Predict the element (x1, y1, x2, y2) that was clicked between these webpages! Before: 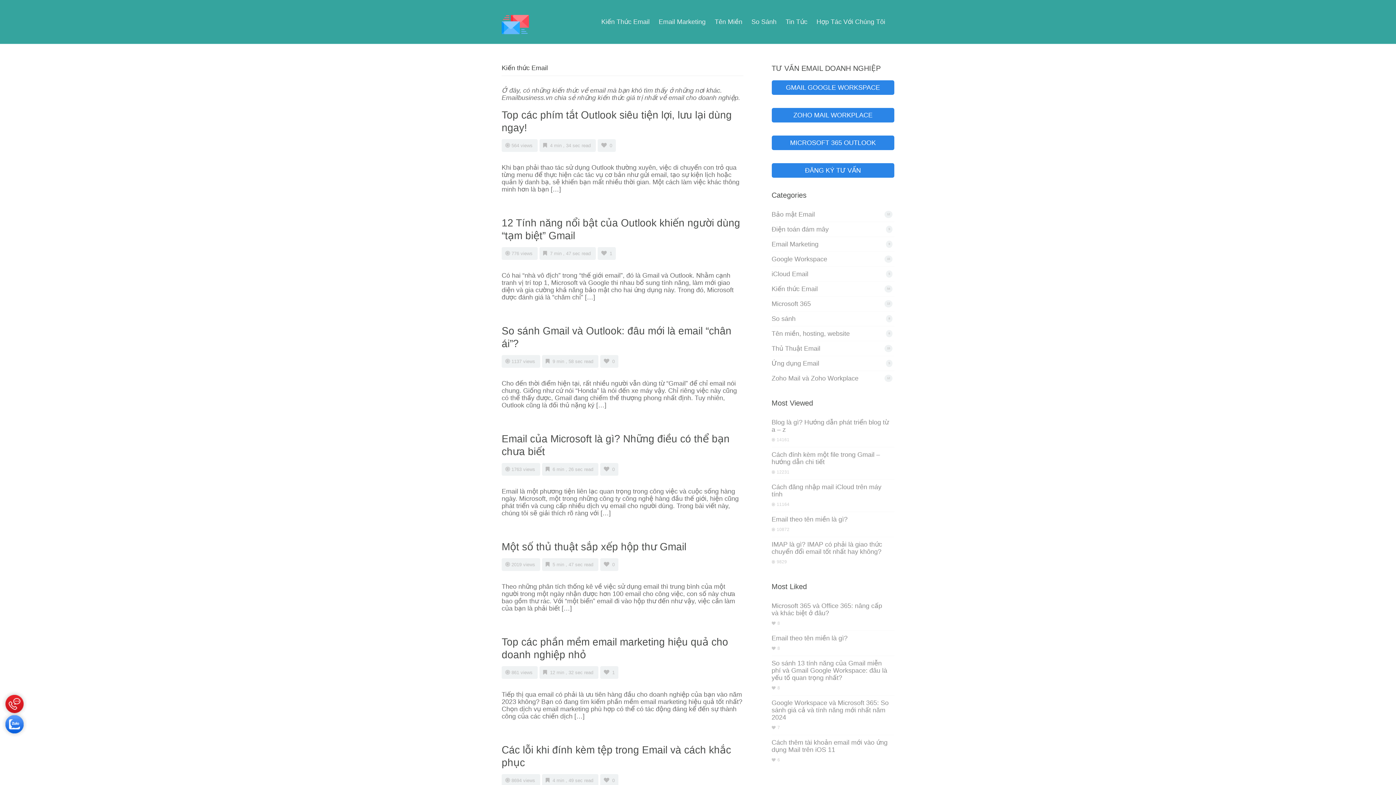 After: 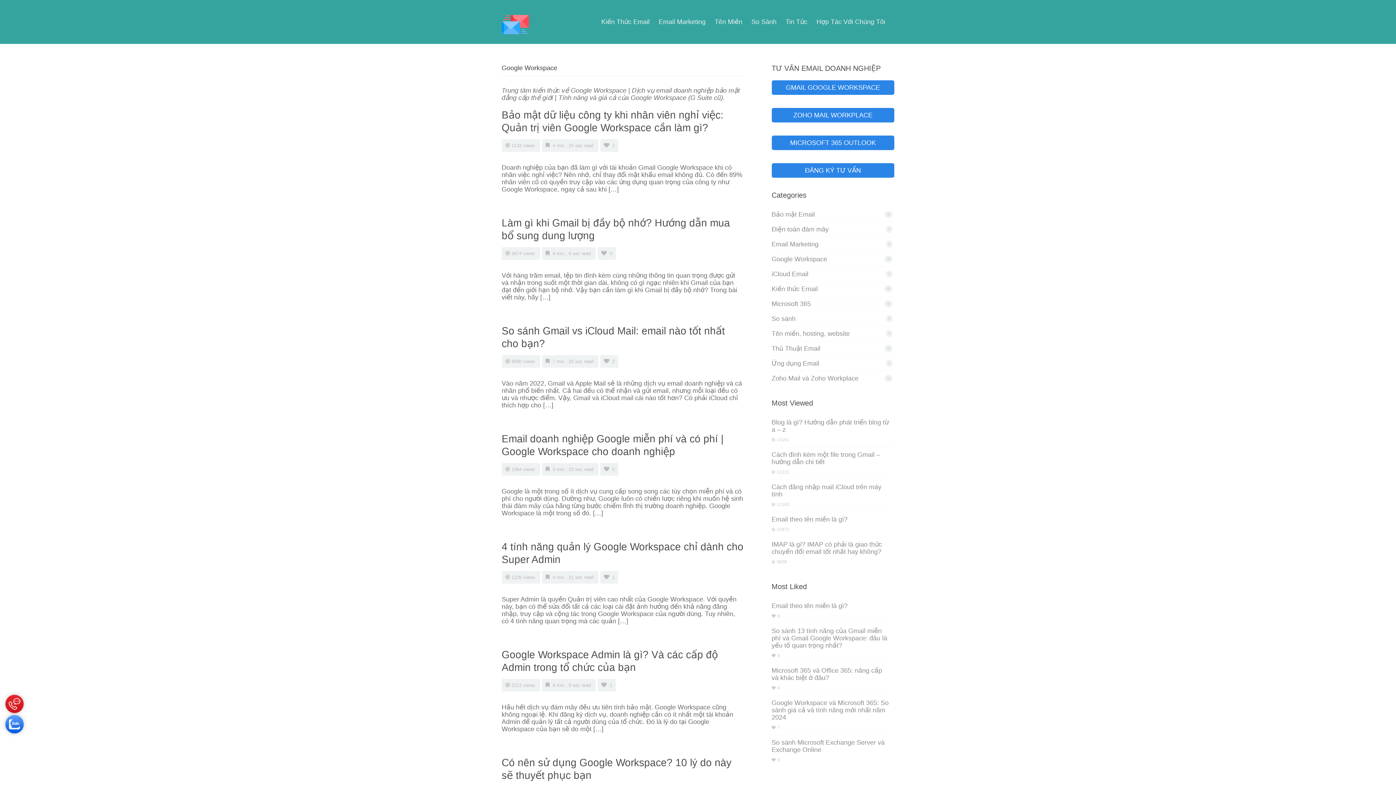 Action: label: Google Workspace bbox: (771, 255, 827, 262)